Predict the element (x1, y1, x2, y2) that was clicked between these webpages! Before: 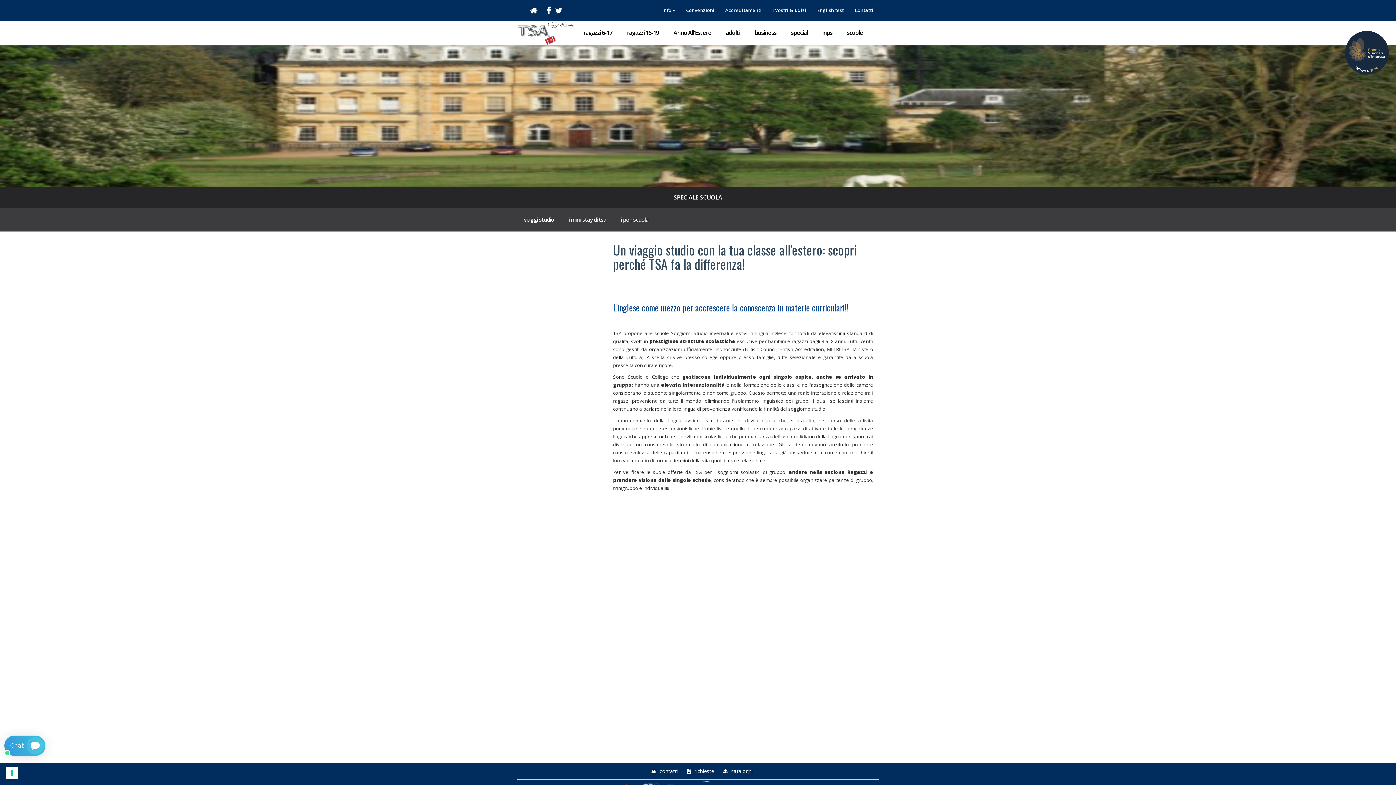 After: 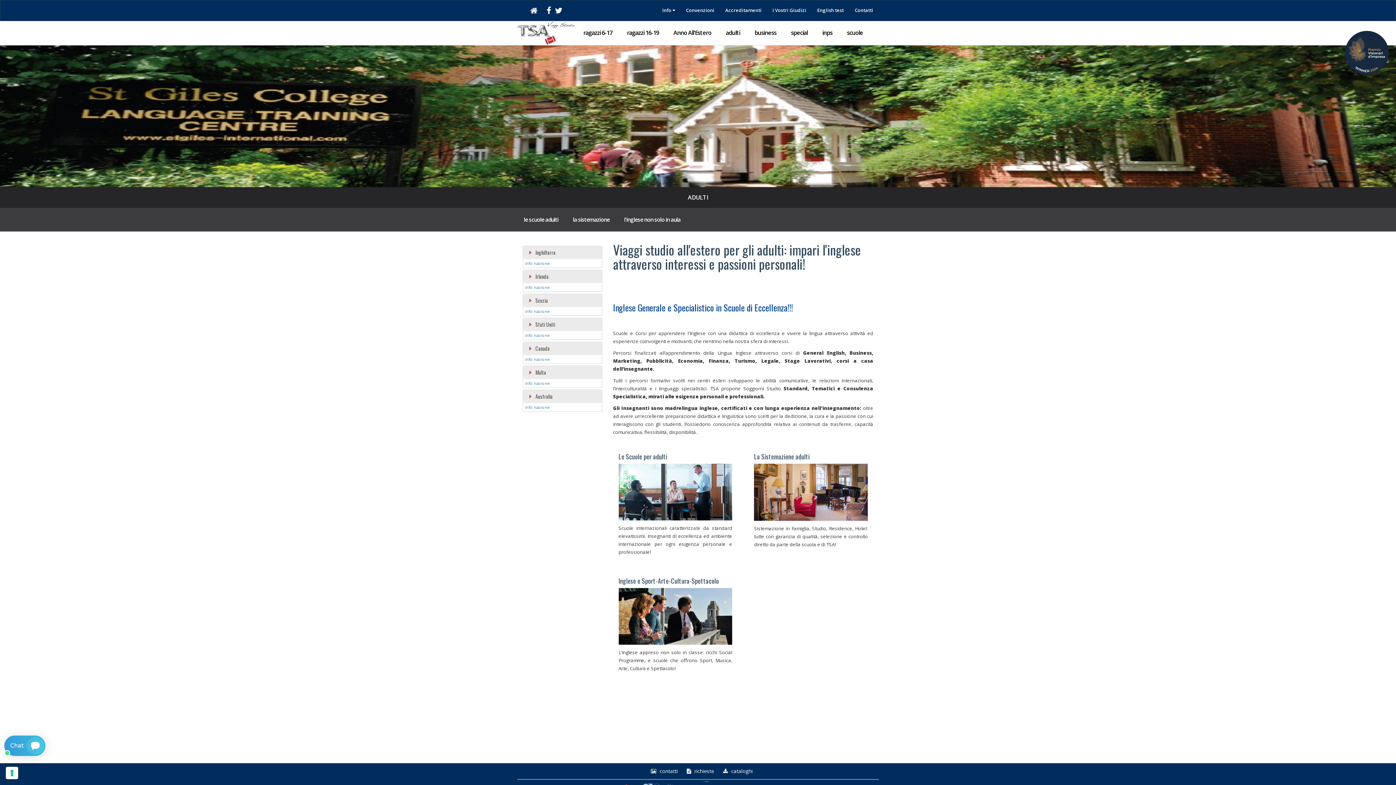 Action: bbox: (720, 21, 745, 44) label: adulti